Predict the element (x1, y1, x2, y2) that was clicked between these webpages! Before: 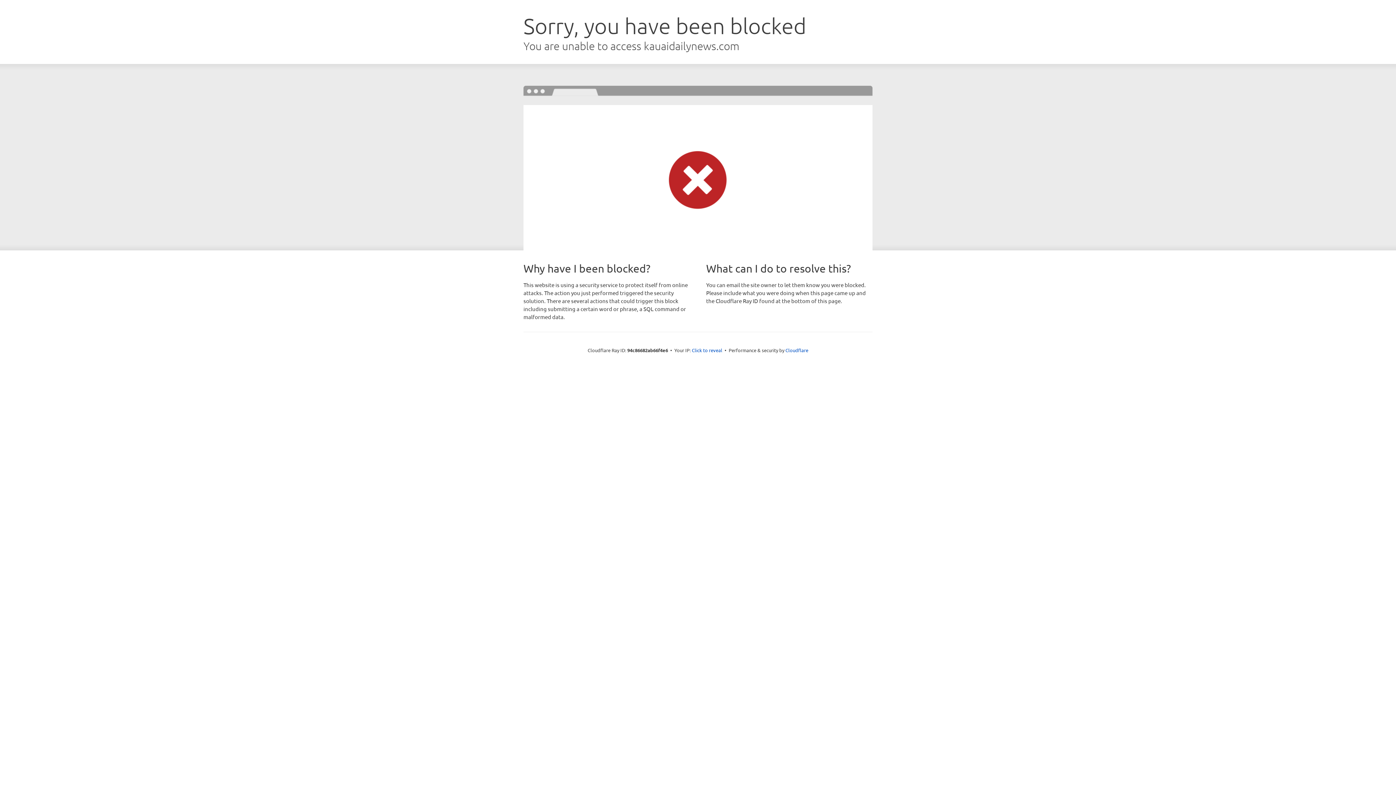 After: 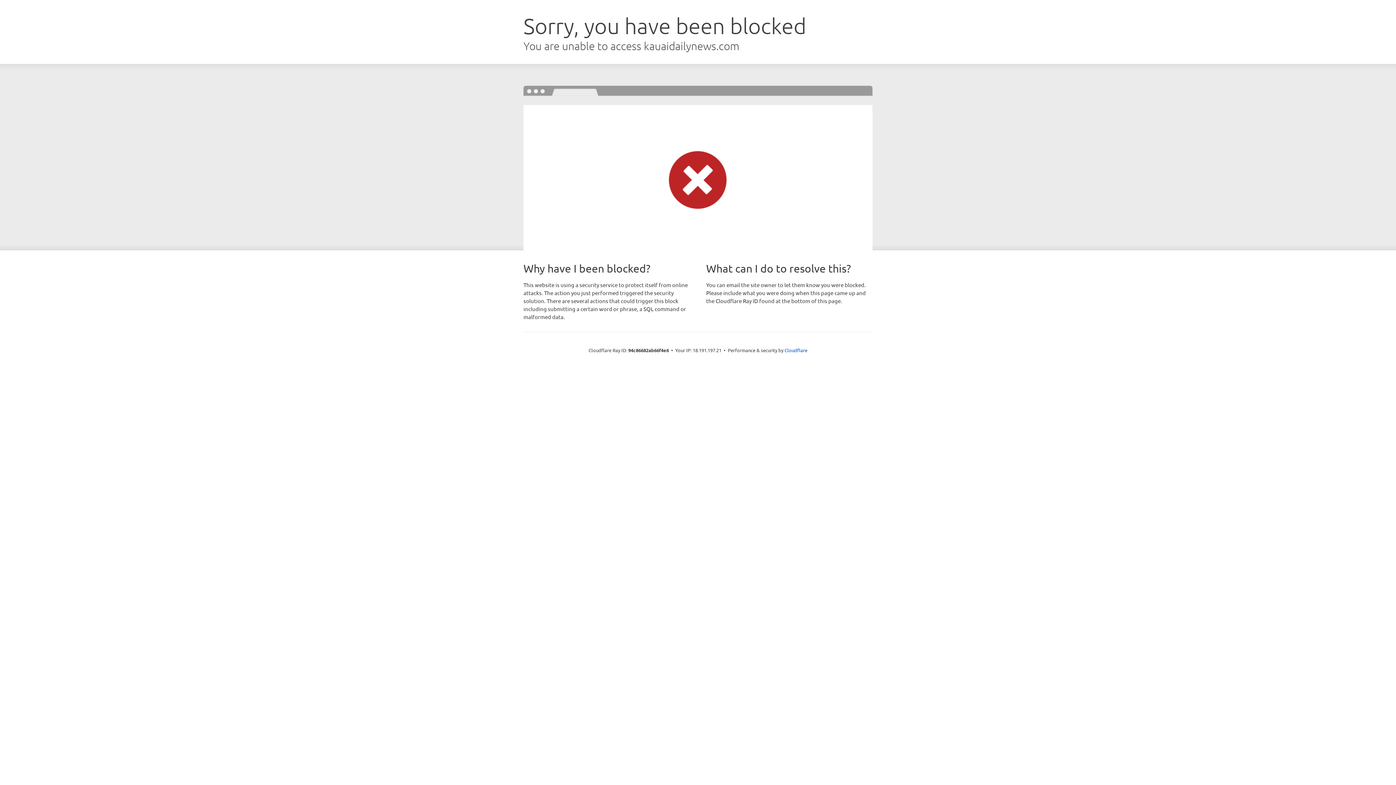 Action: bbox: (692, 346, 722, 353) label: Click to reveal